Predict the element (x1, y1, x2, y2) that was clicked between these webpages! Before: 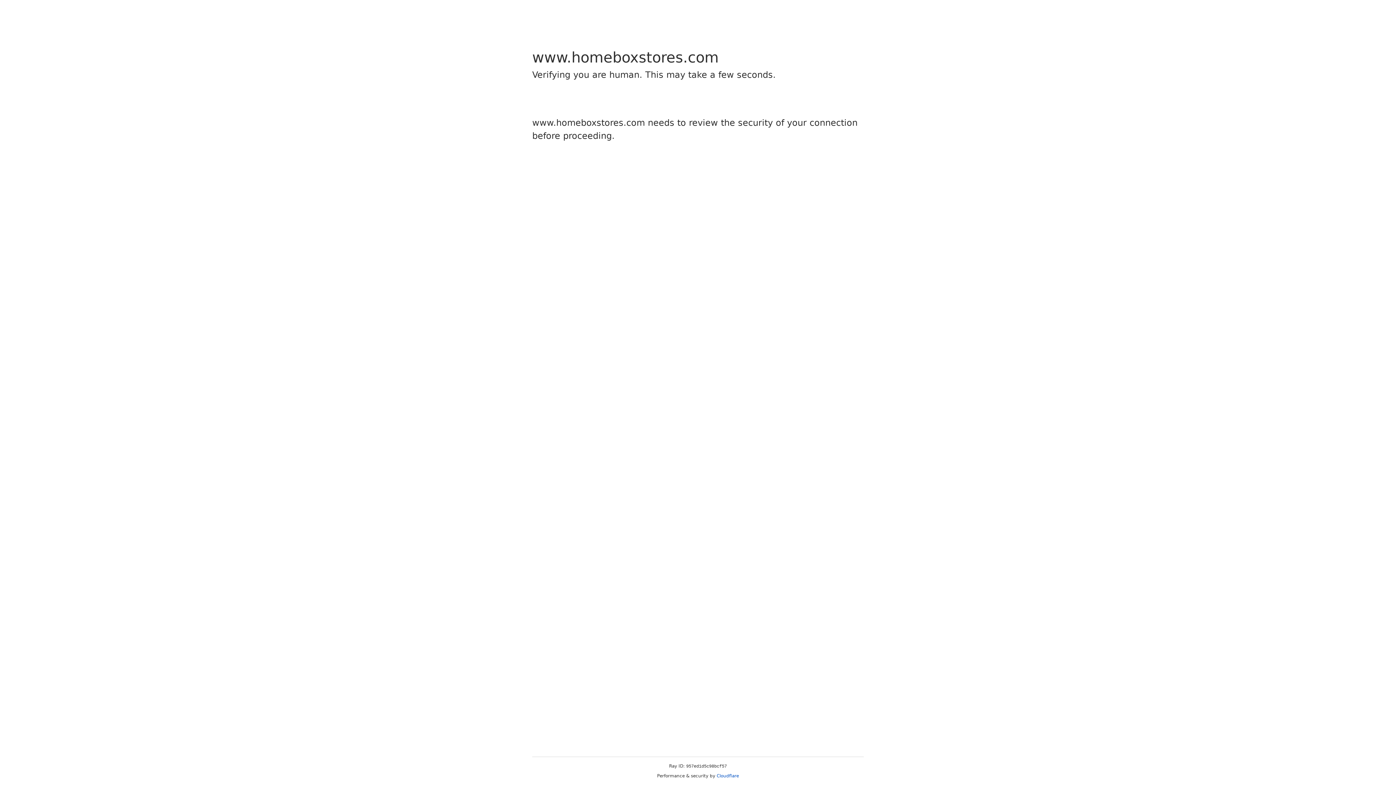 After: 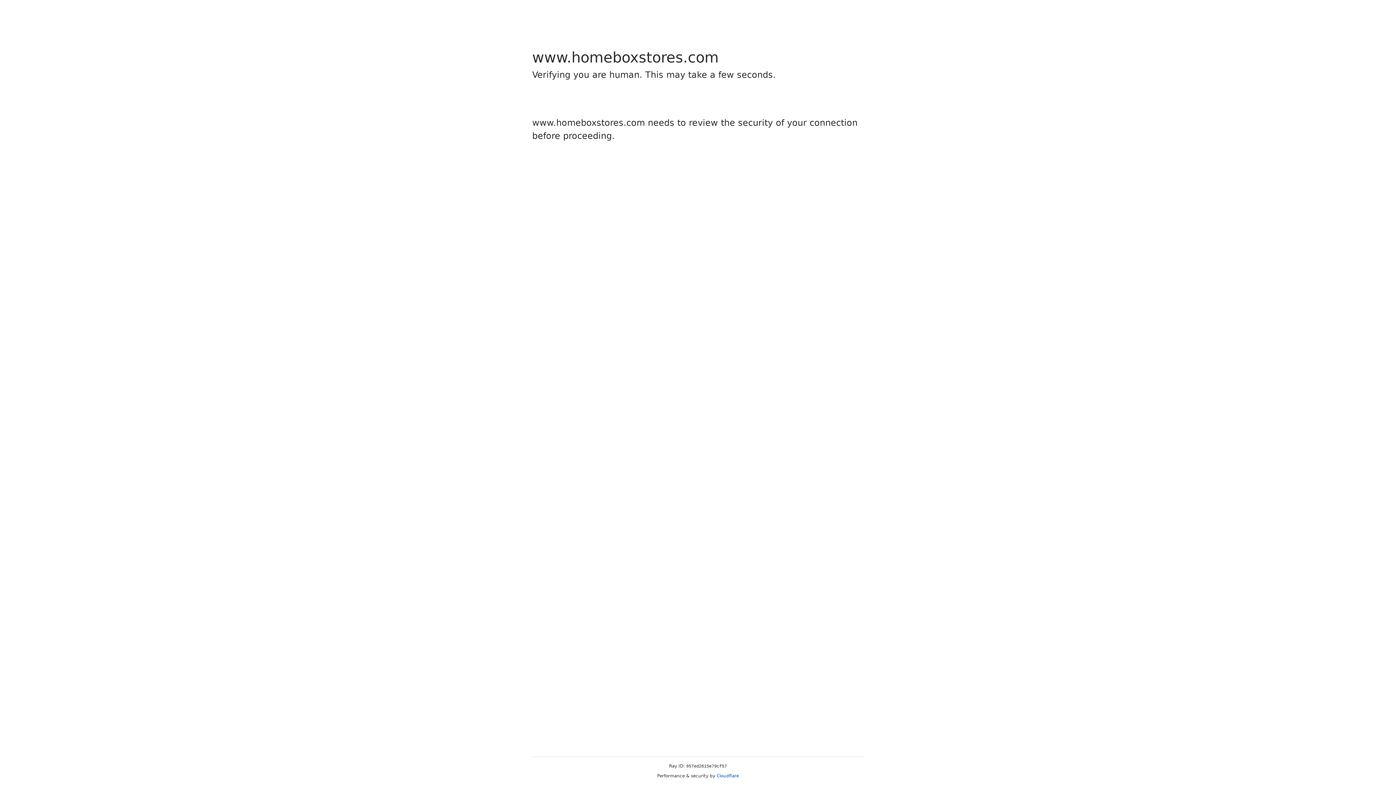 Action: bbox: (716, 773, 739, 778) label: Cloudflare